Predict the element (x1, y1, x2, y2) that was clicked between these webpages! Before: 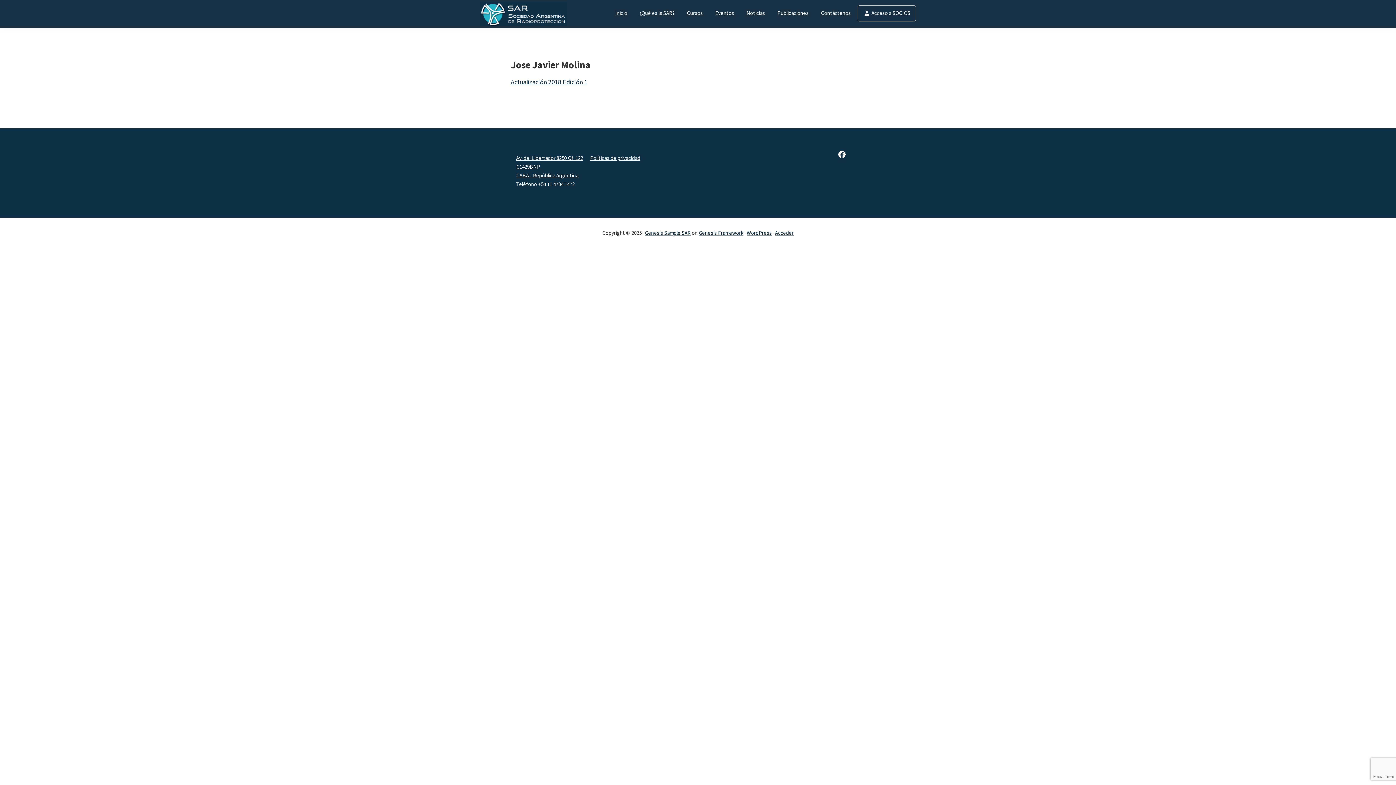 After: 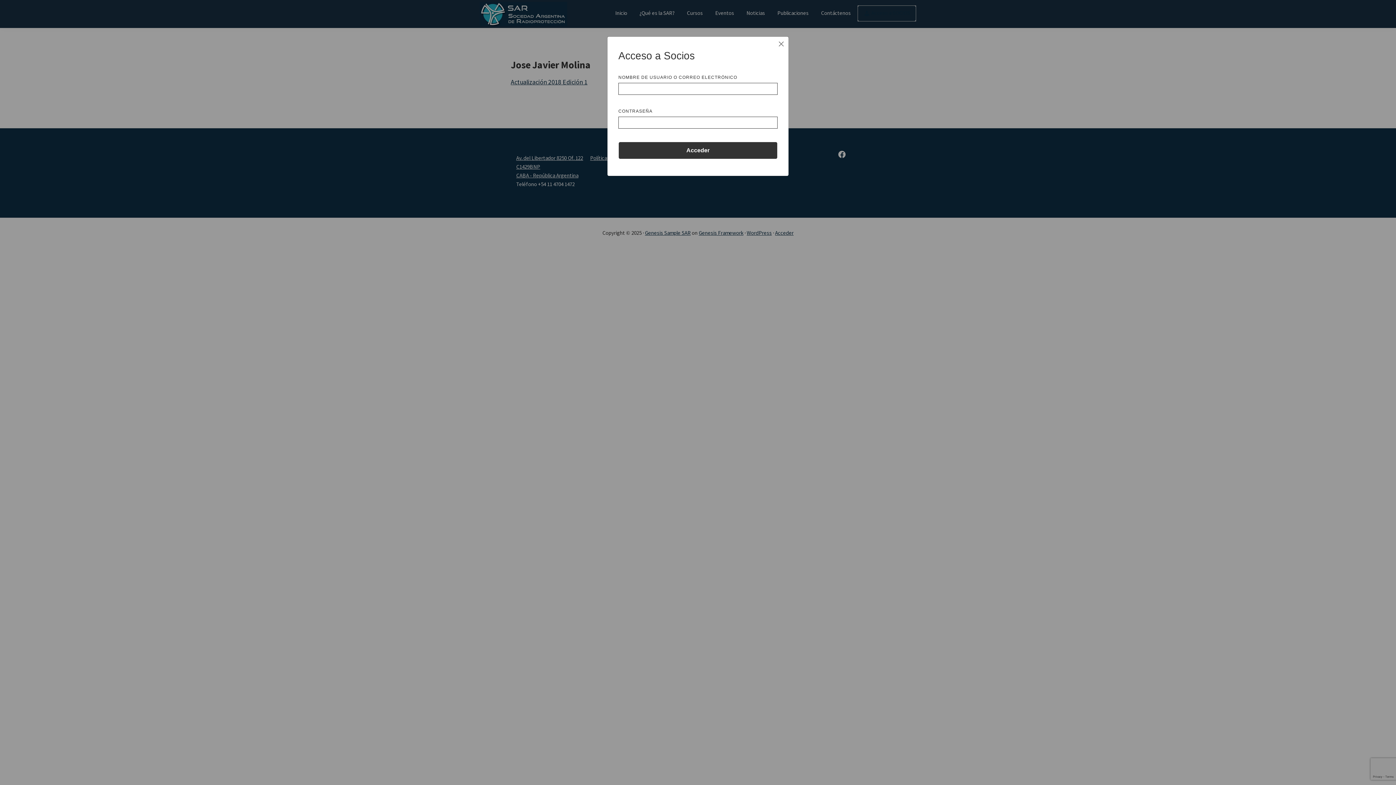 Action: label: Acceso a SOCIOS bbox: (857, 5, 916, 21)